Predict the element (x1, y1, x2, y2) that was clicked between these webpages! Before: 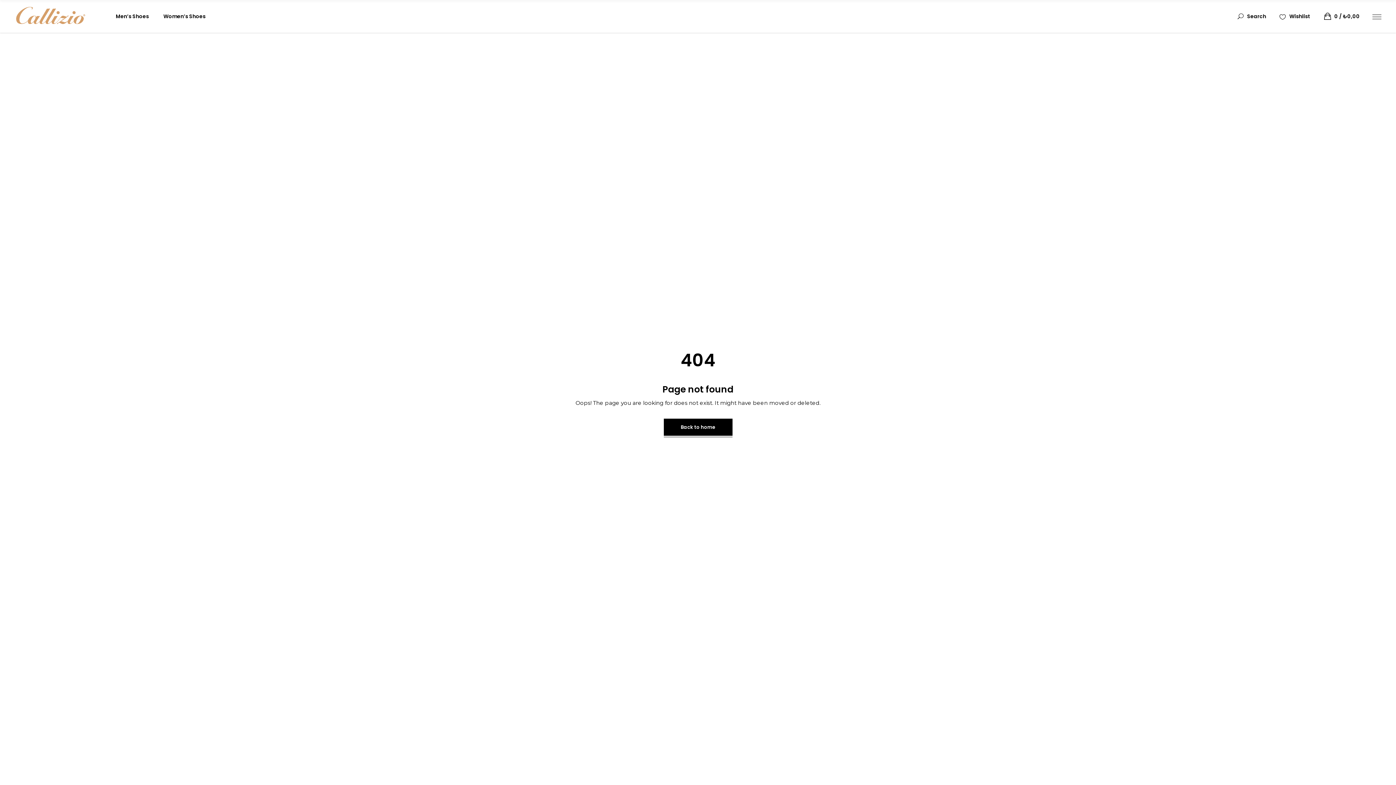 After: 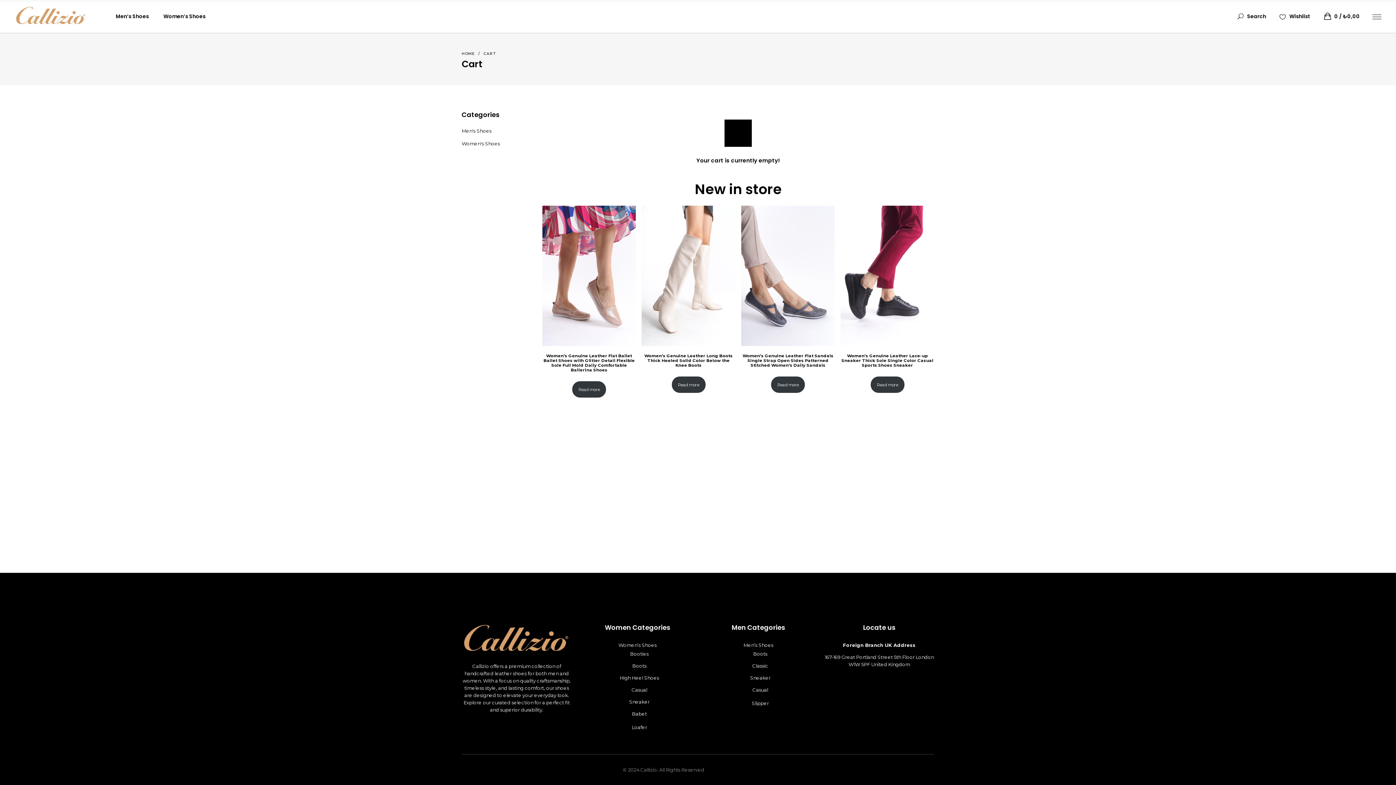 Action: bbox: (1324, 0, 1360, 32) label:  0 ₺0,00